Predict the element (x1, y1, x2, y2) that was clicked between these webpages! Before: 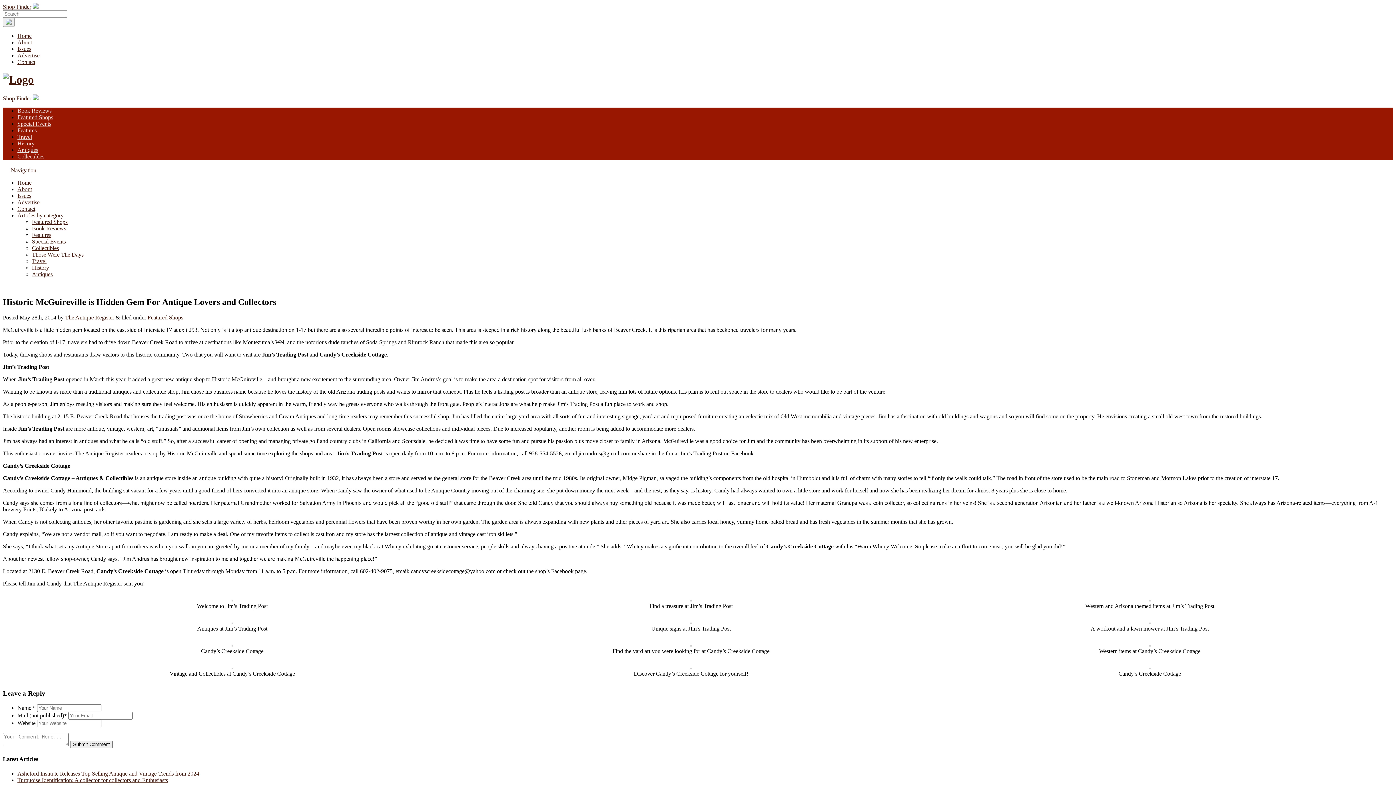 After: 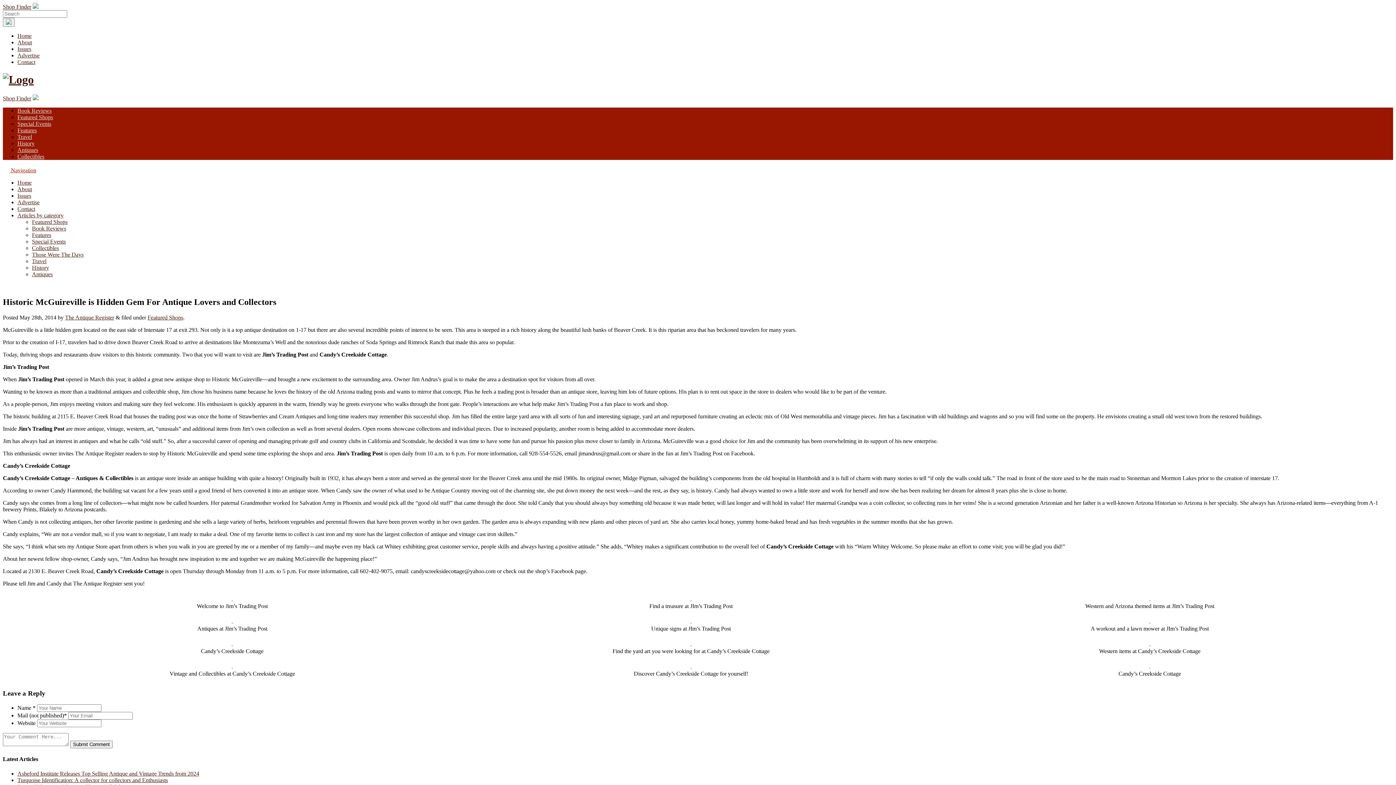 Action: bbox: (2, 167, 36, 173) label:  Navigation